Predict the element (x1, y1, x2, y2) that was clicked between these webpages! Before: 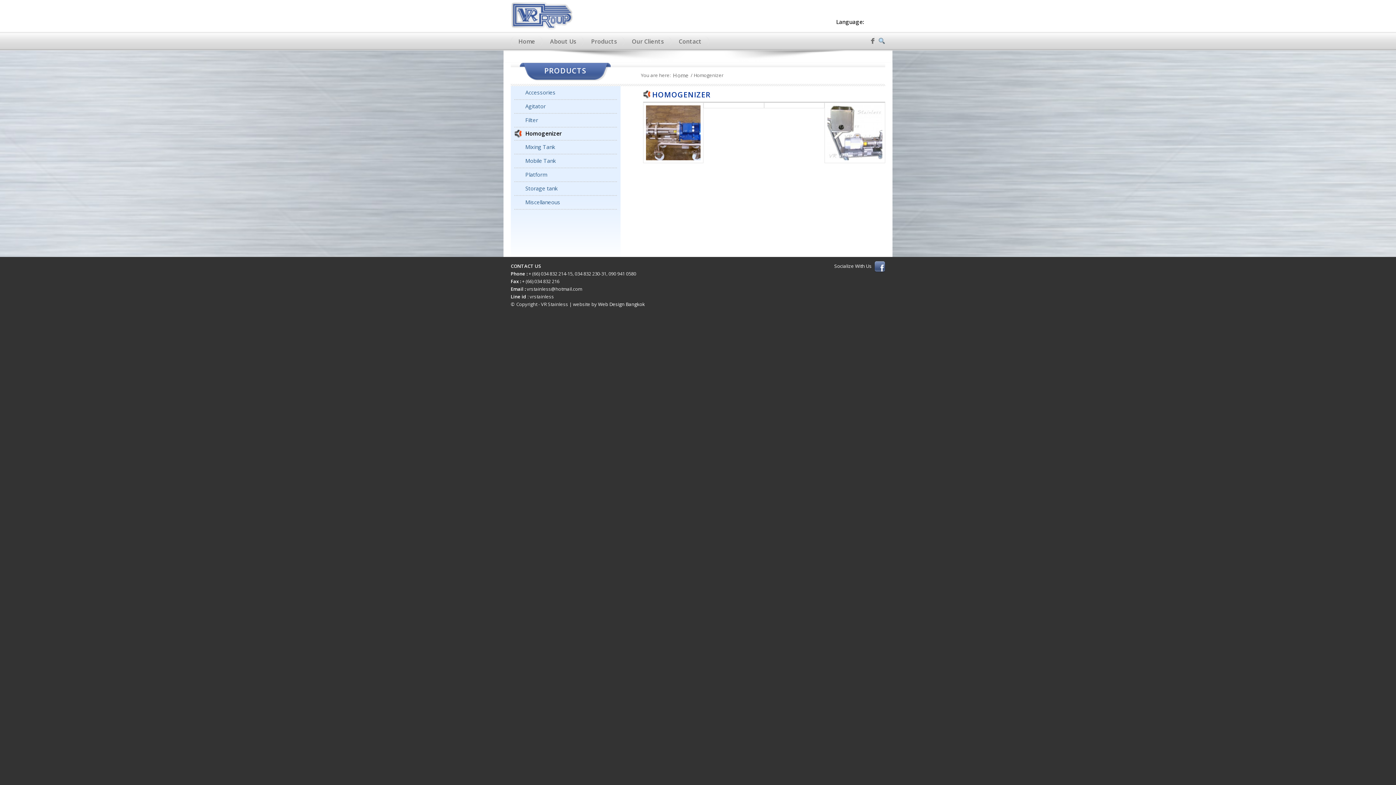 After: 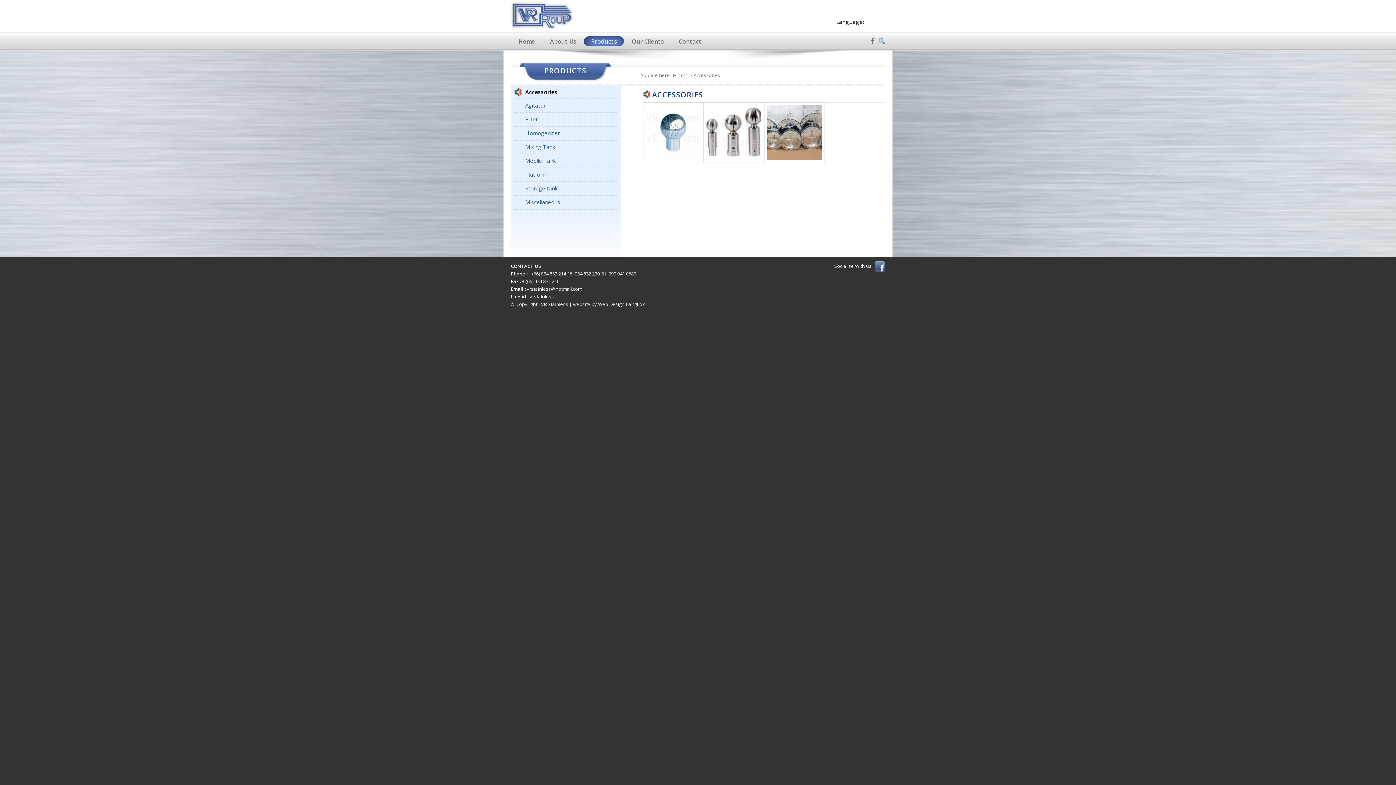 Action: label: Products bbox: (584, 36, 624, 46)